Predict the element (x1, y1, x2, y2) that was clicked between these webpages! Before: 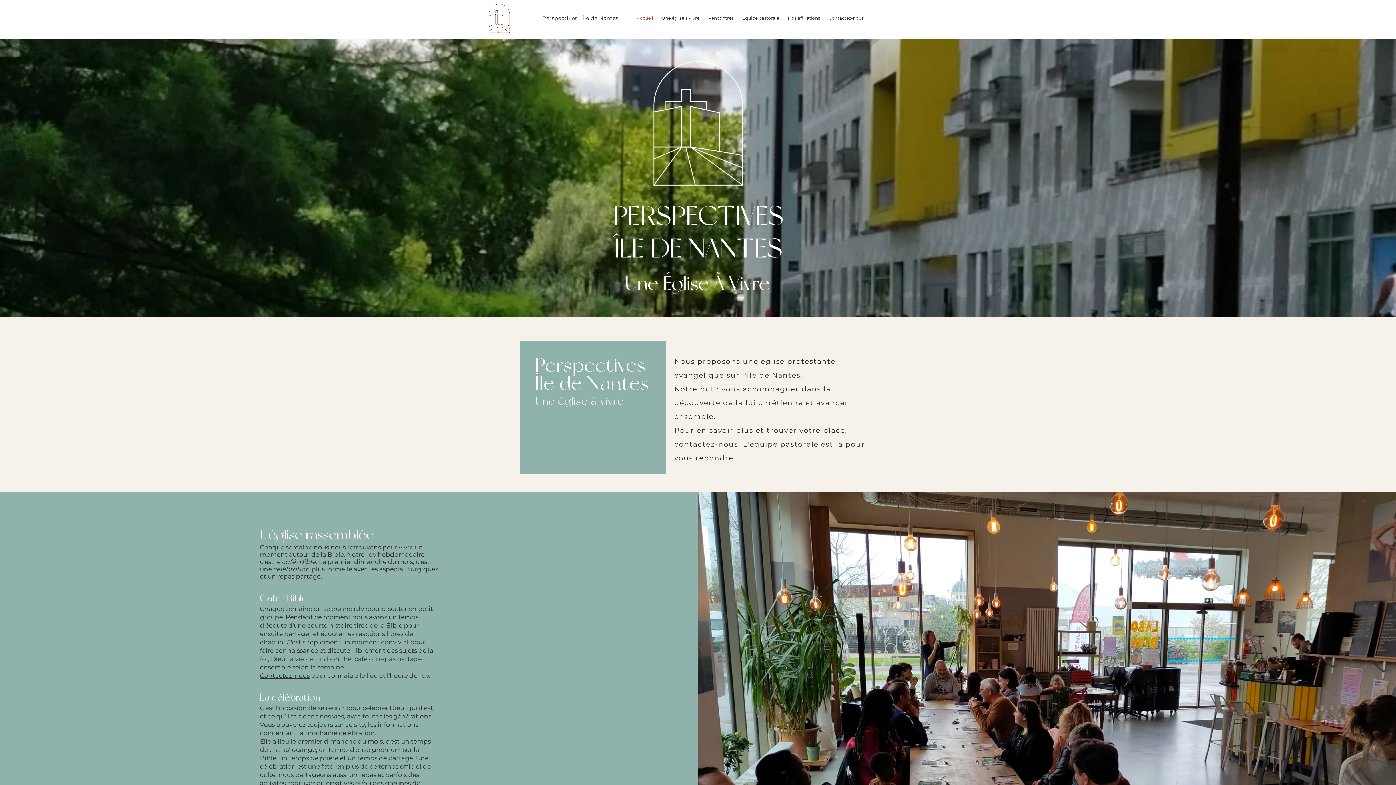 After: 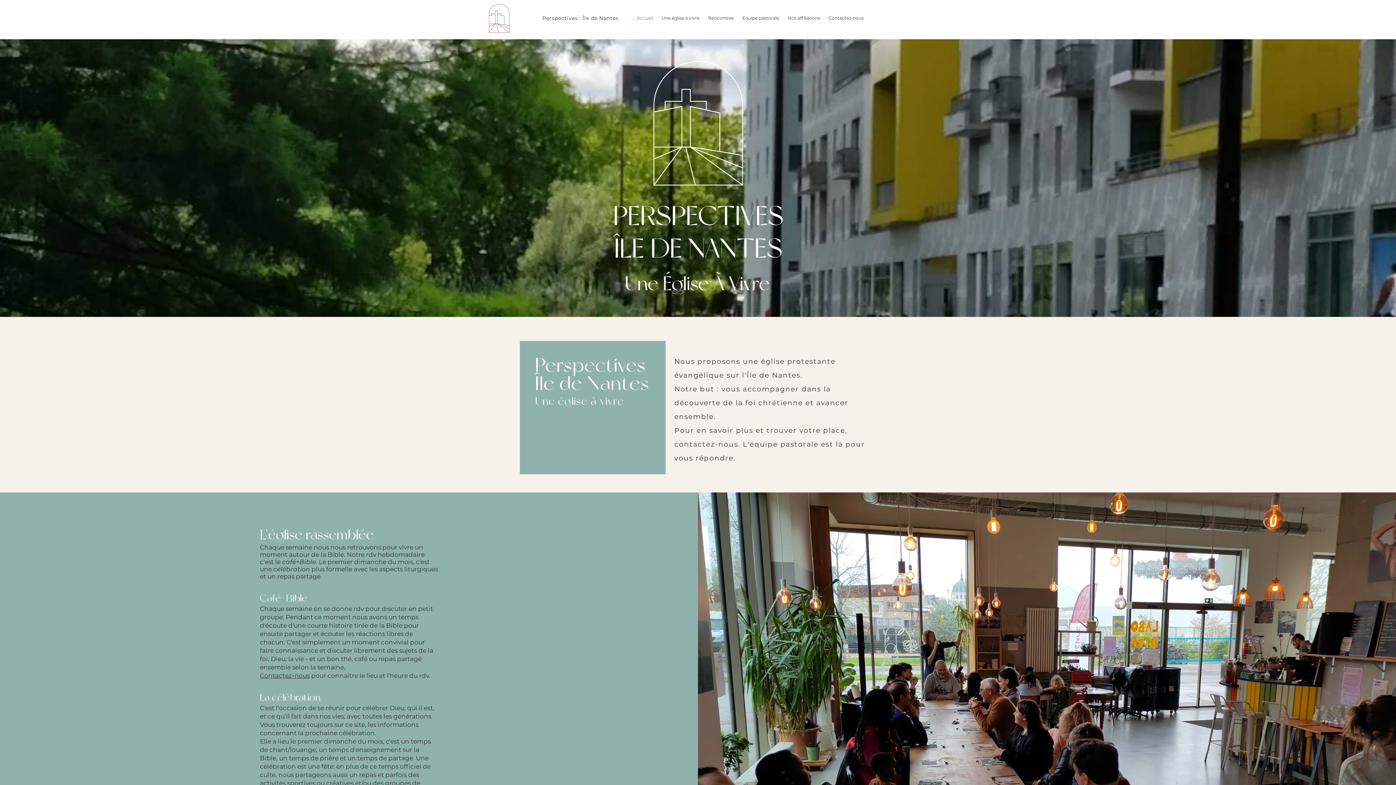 Action: label: Contactez-nous bbox: (260, 672, 309, 679)